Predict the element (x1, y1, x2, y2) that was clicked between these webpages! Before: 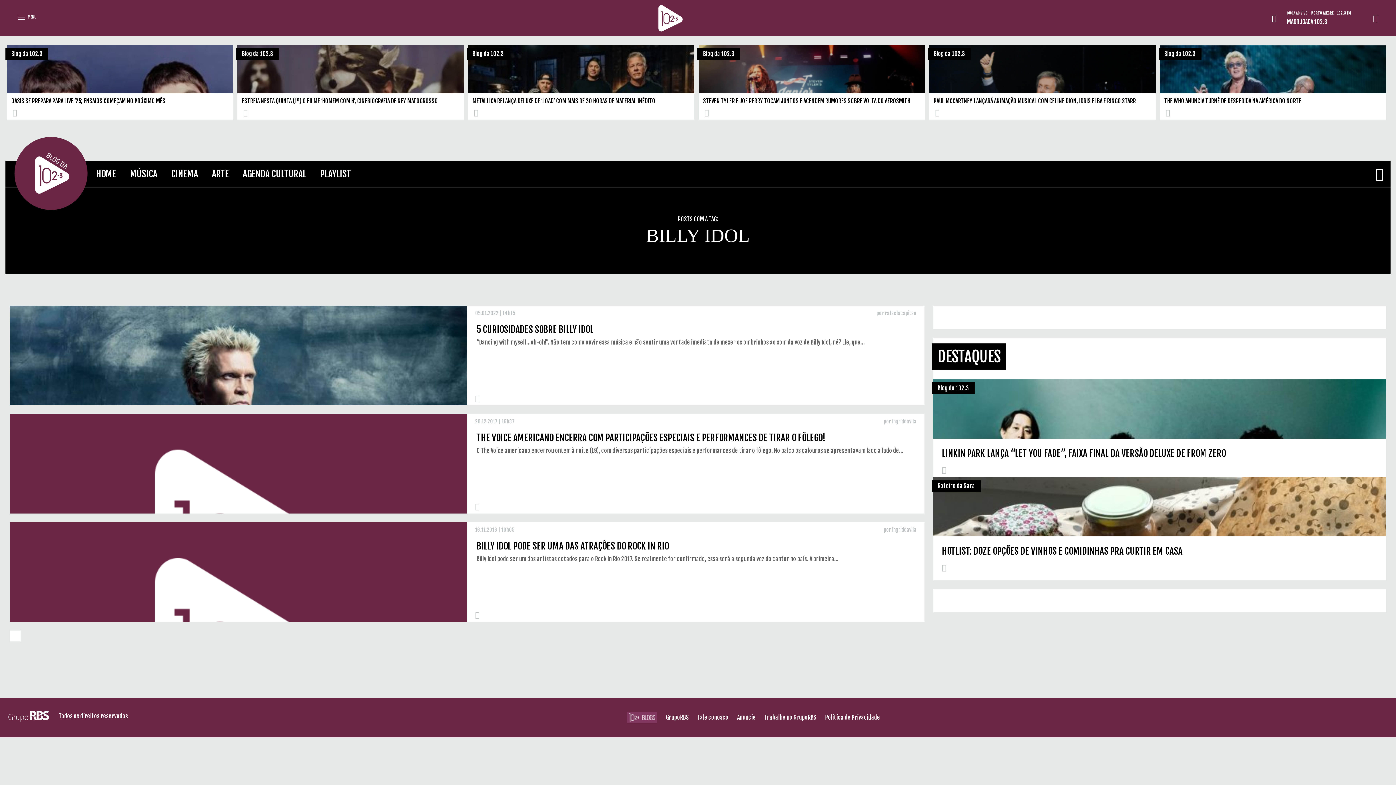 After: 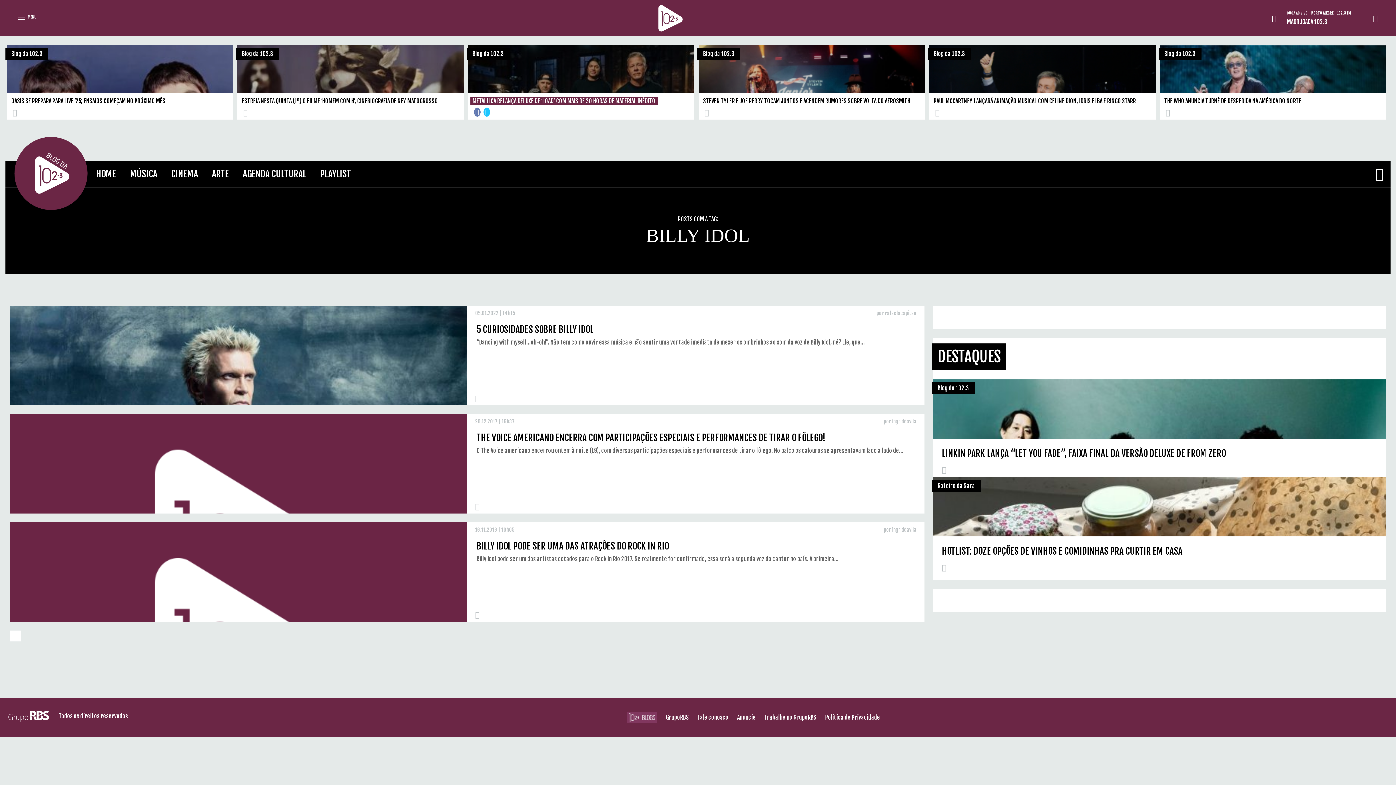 Action: bbox: (483, 108, 490, 115)